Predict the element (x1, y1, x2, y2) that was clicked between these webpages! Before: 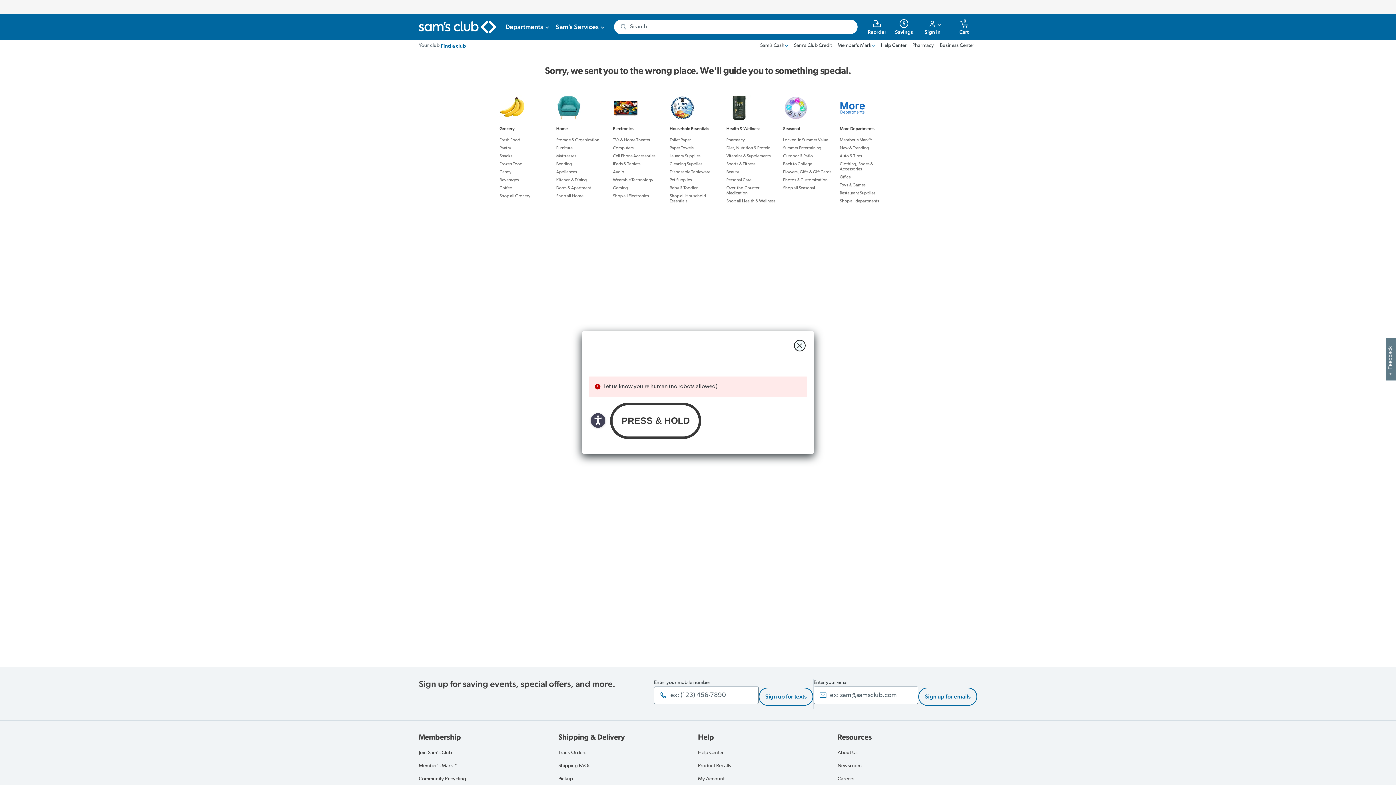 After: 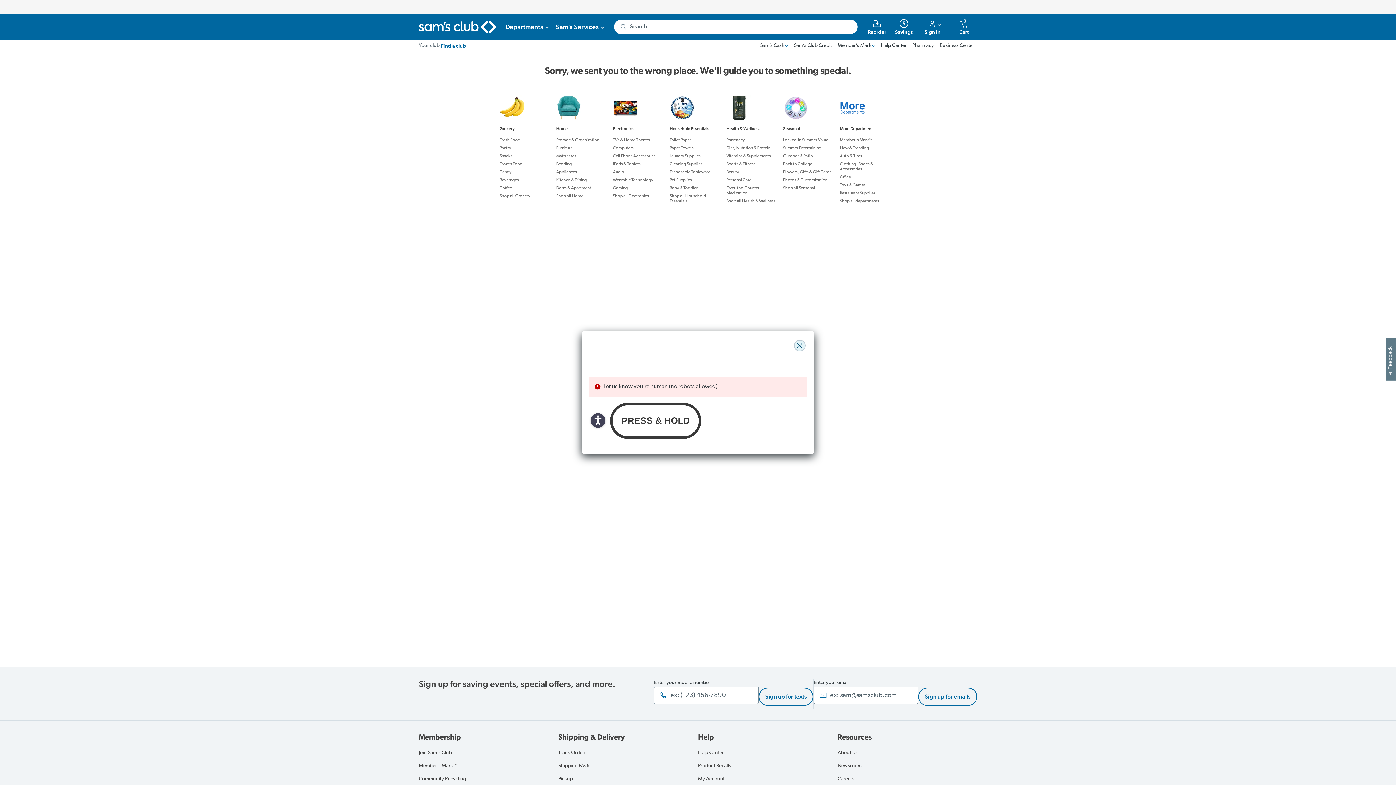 Action: label: close modal bbox: (794, 340, 805, 351)